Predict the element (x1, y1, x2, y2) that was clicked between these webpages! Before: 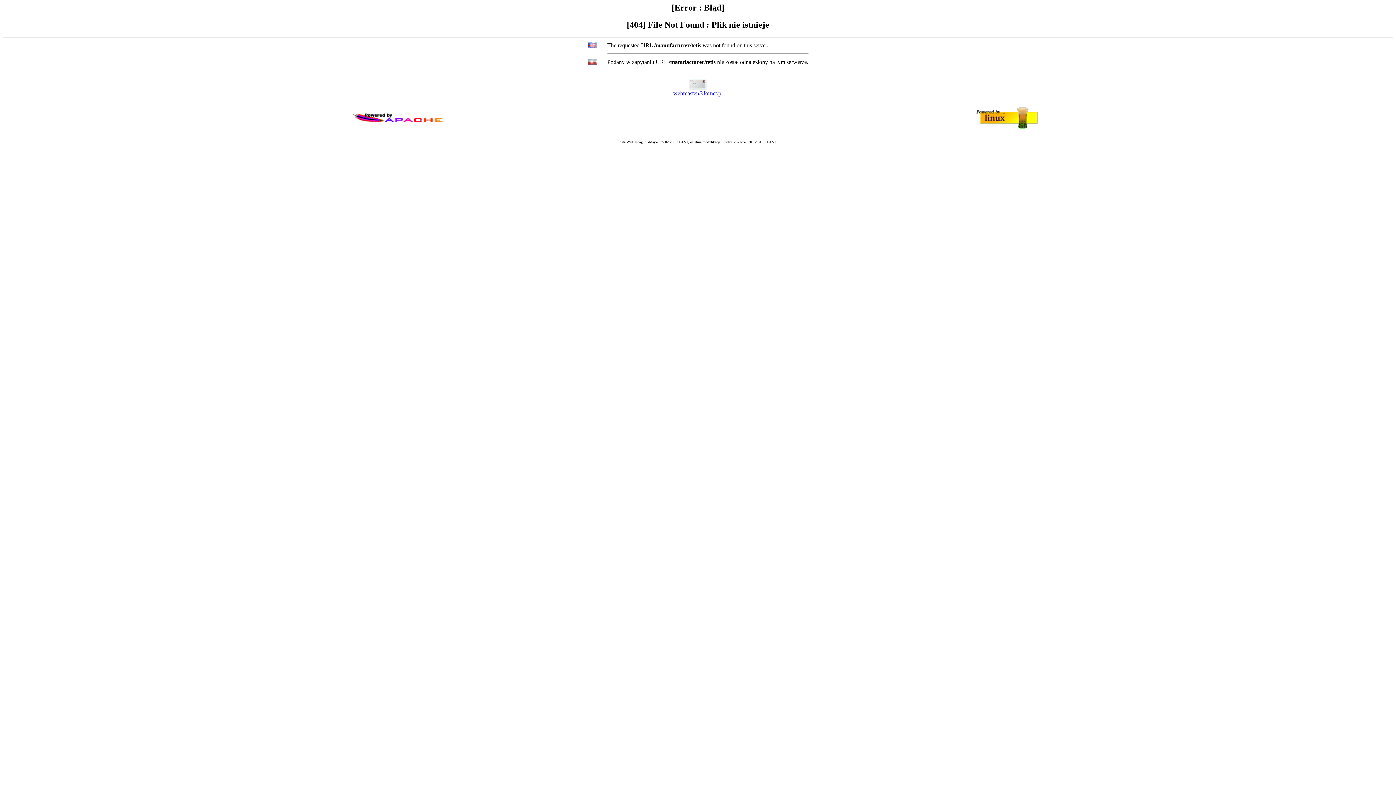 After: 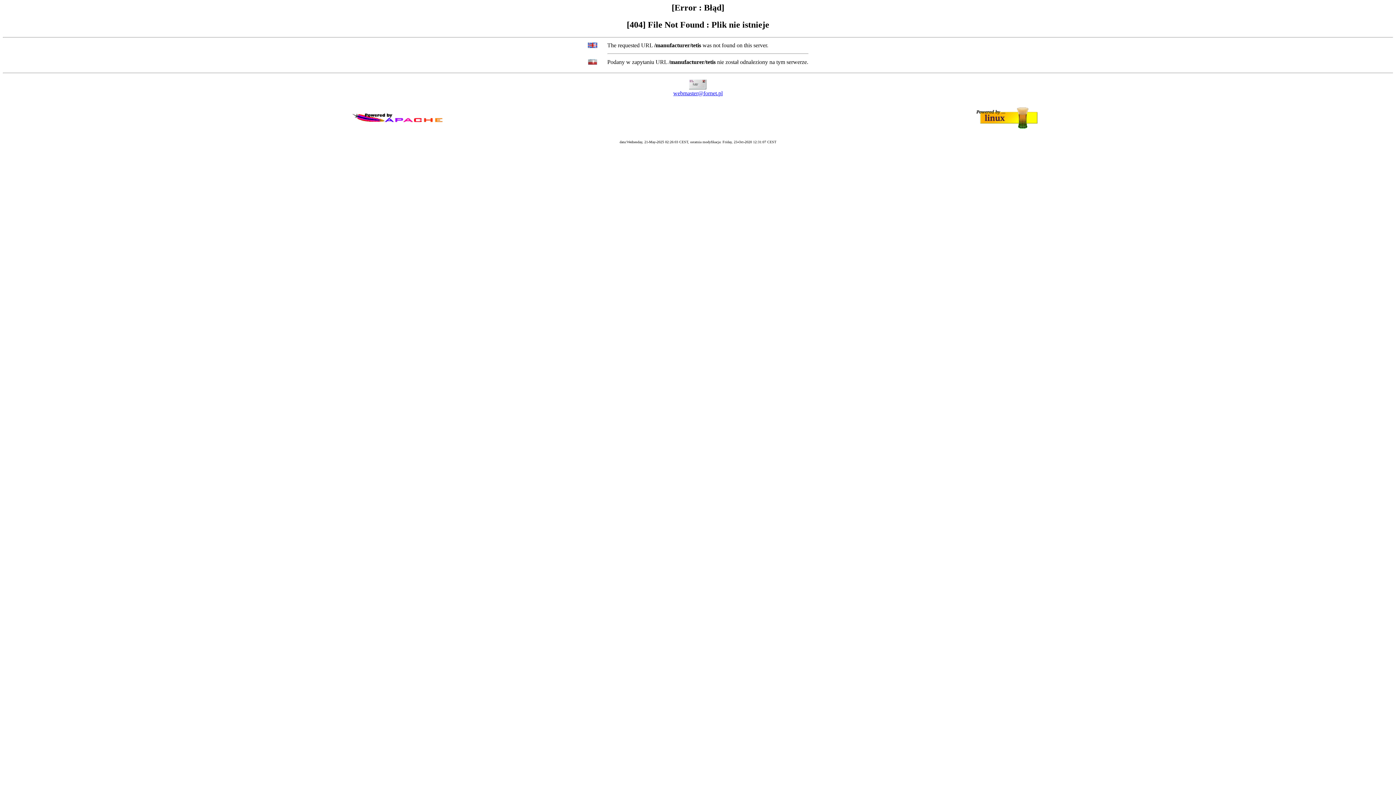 Action: label: webmaster@fornet.pl bbox: (673, 90, 722, 96)